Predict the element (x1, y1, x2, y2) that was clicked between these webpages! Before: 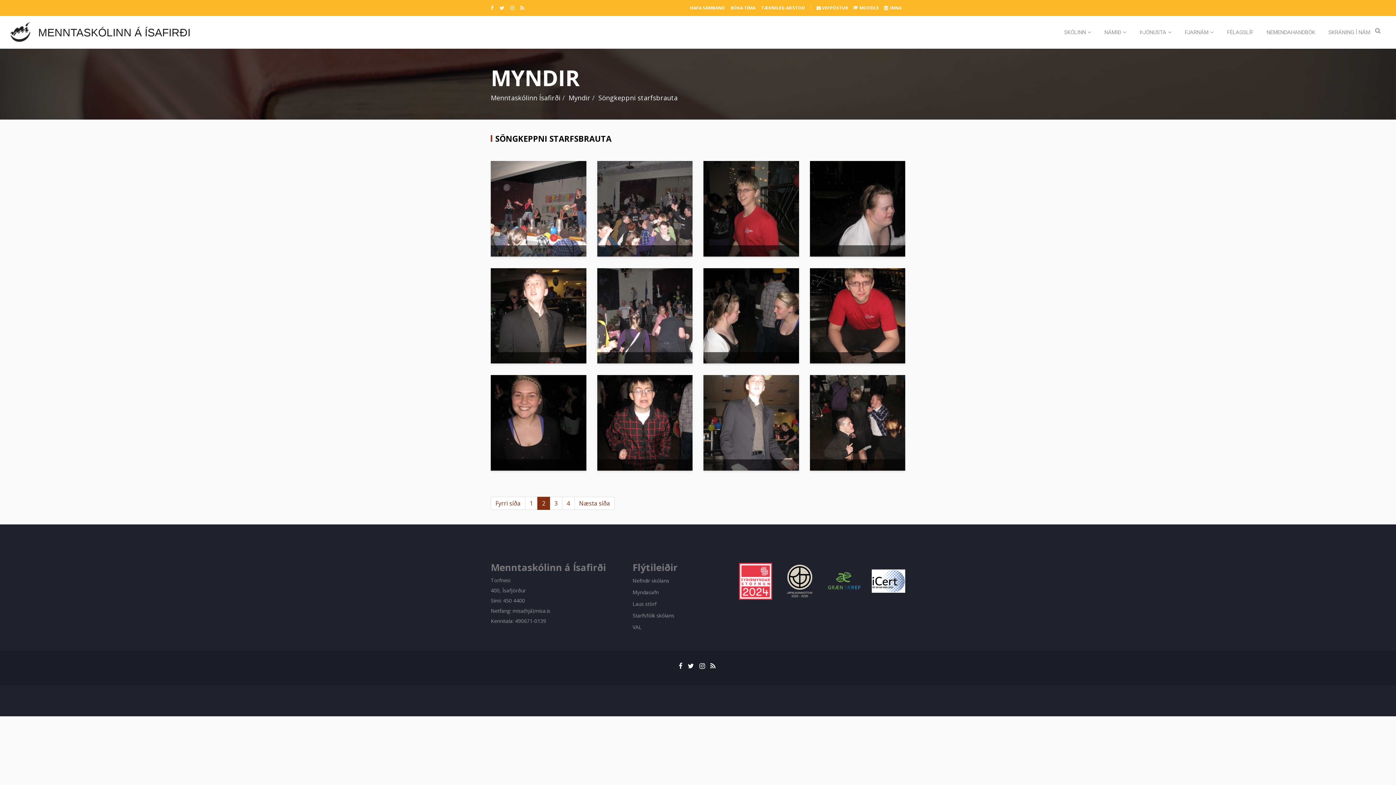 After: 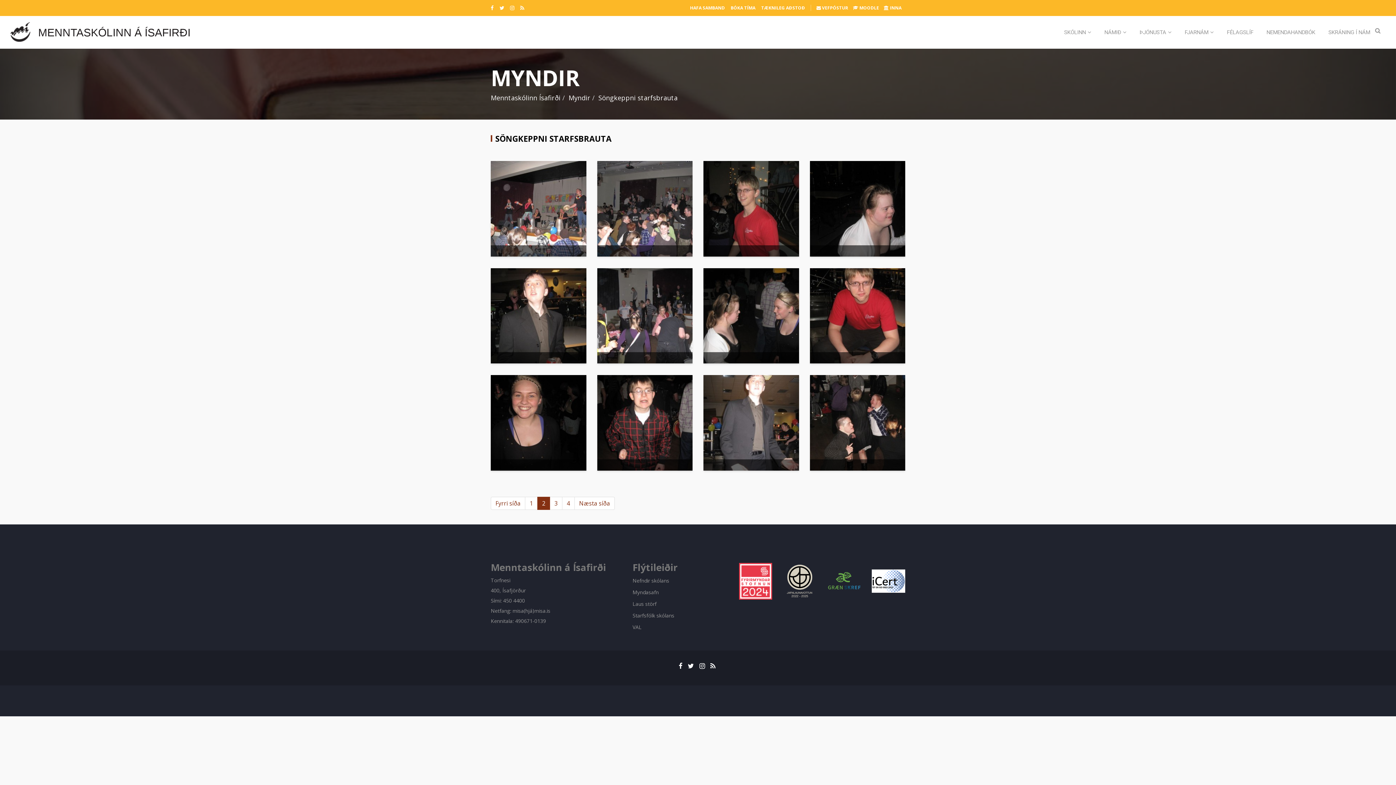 Action: bbox: (490, 4, 493, 11)